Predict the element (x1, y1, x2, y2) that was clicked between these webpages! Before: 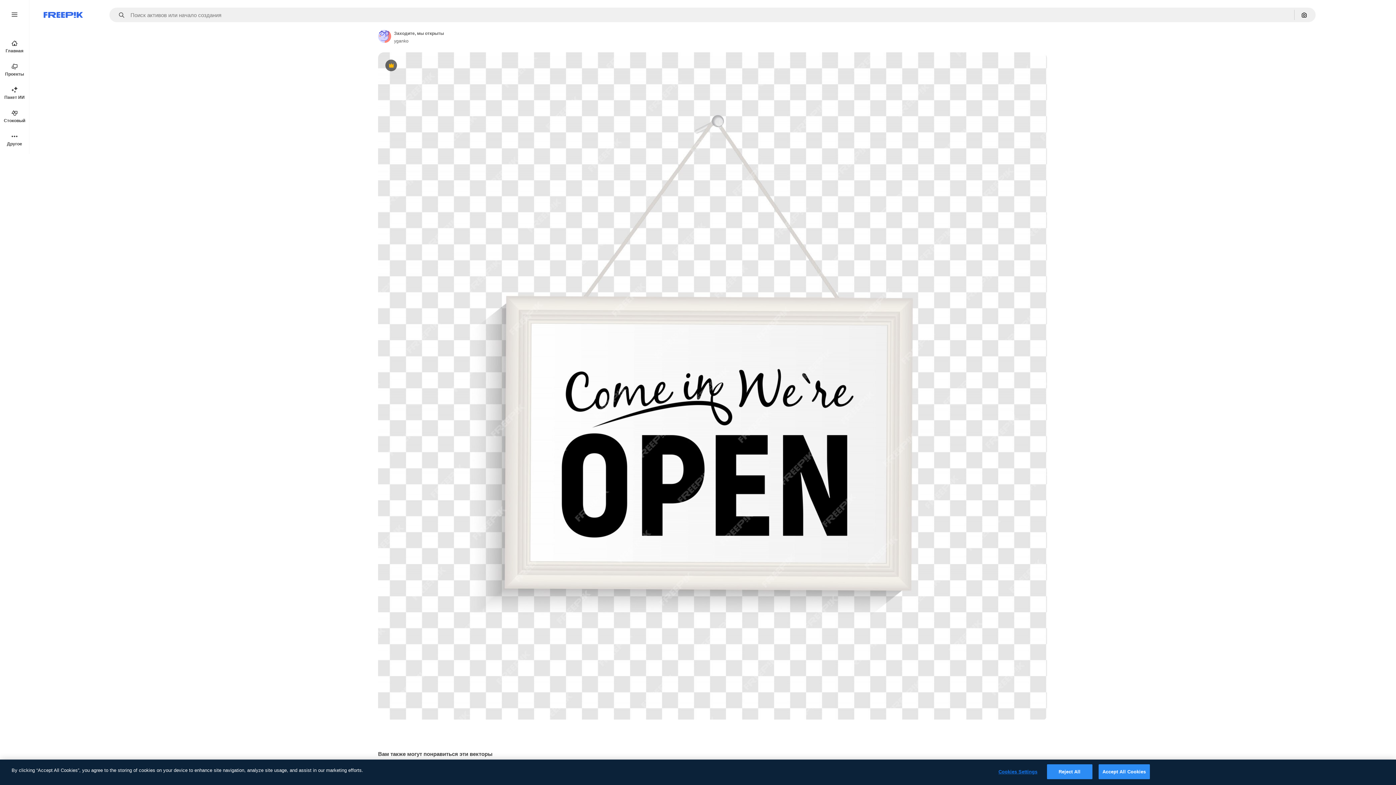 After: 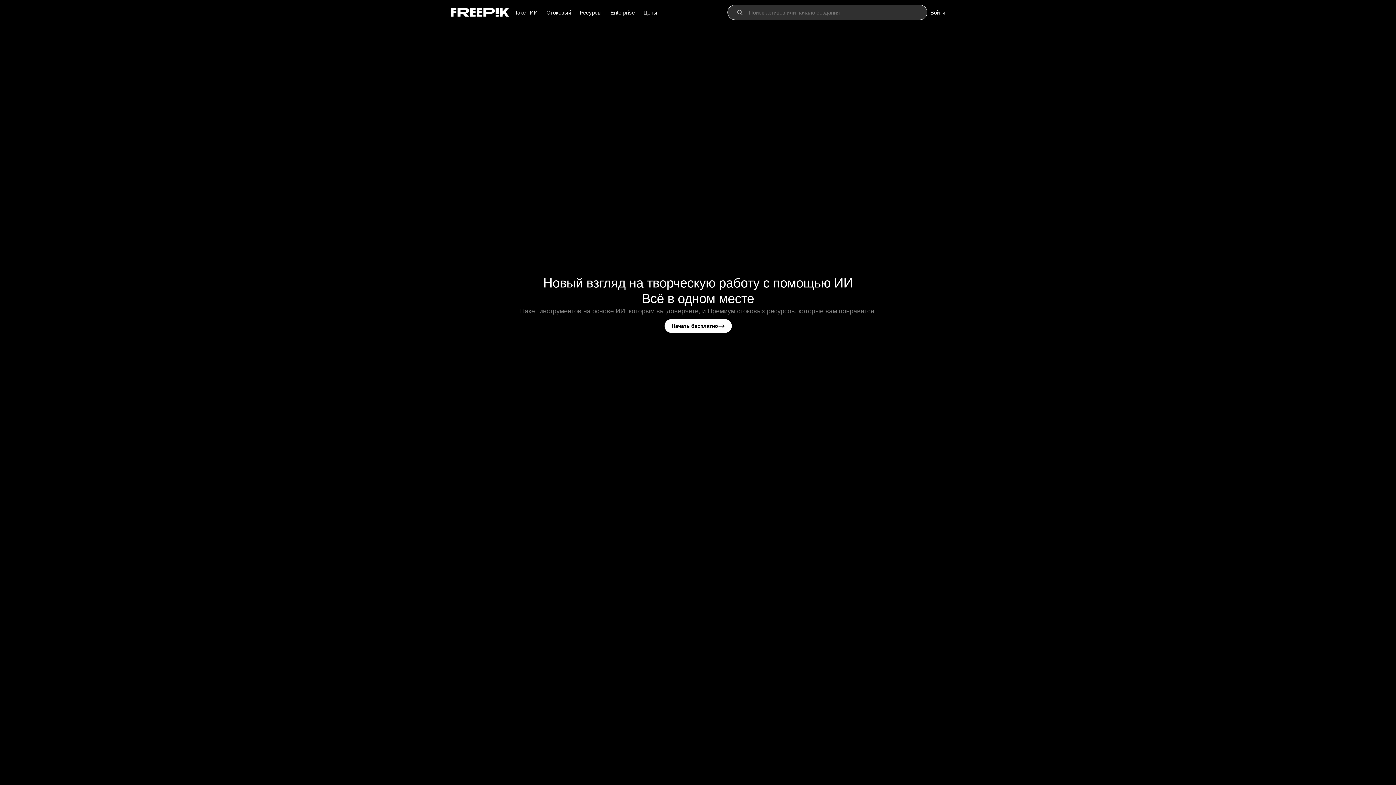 Action: bbox: (43, 12, 82, 17) label: Freepik